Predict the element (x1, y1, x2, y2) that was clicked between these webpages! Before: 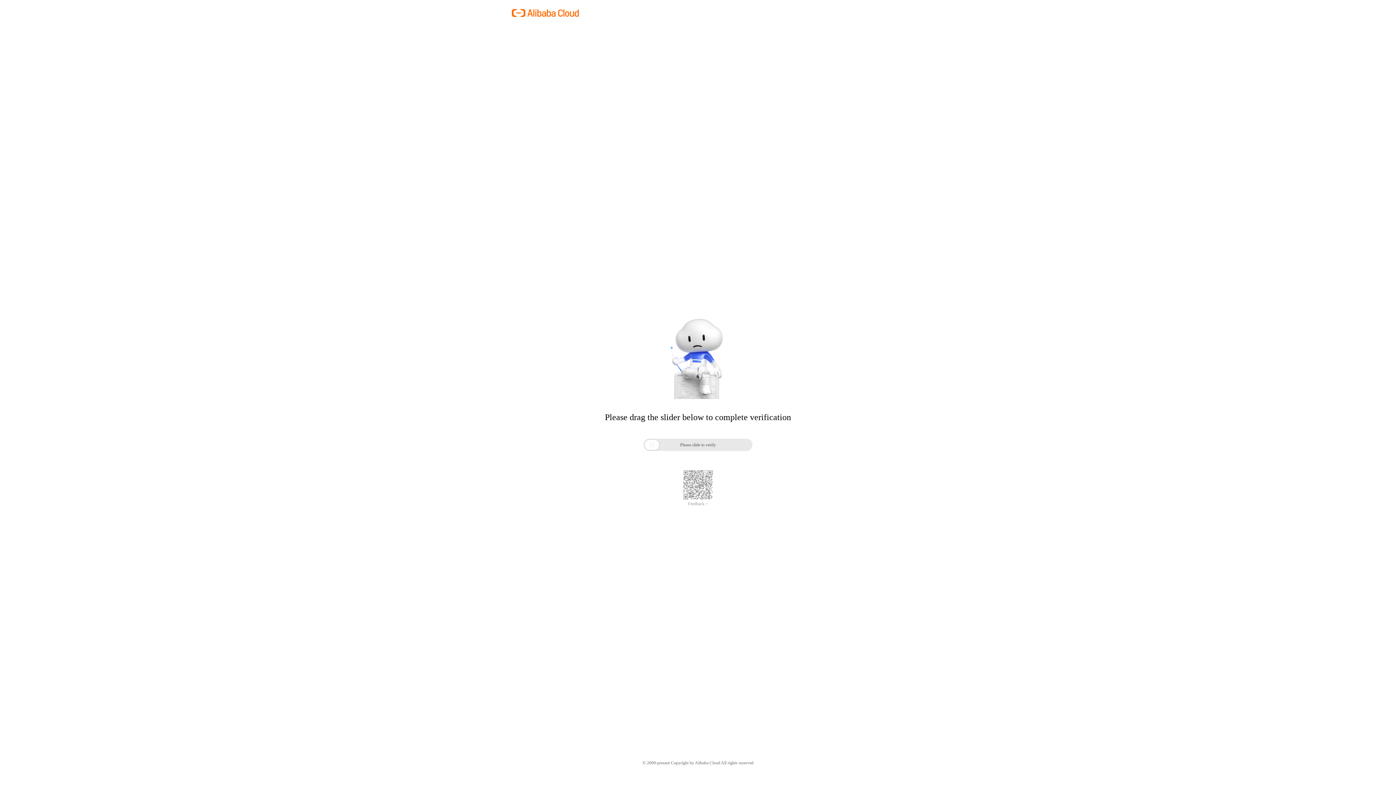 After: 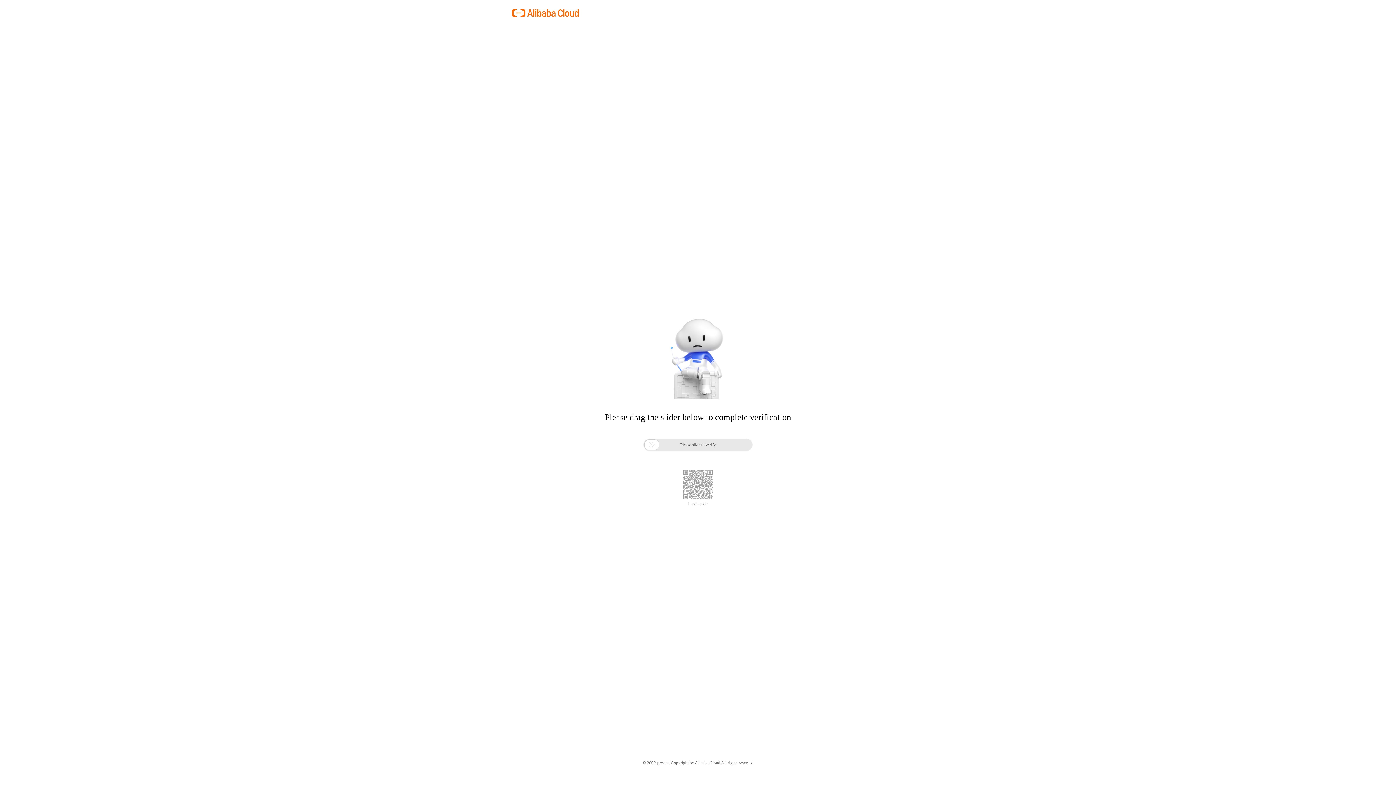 Action: bbox: (688, 501, 708, 506) label: Feedback >